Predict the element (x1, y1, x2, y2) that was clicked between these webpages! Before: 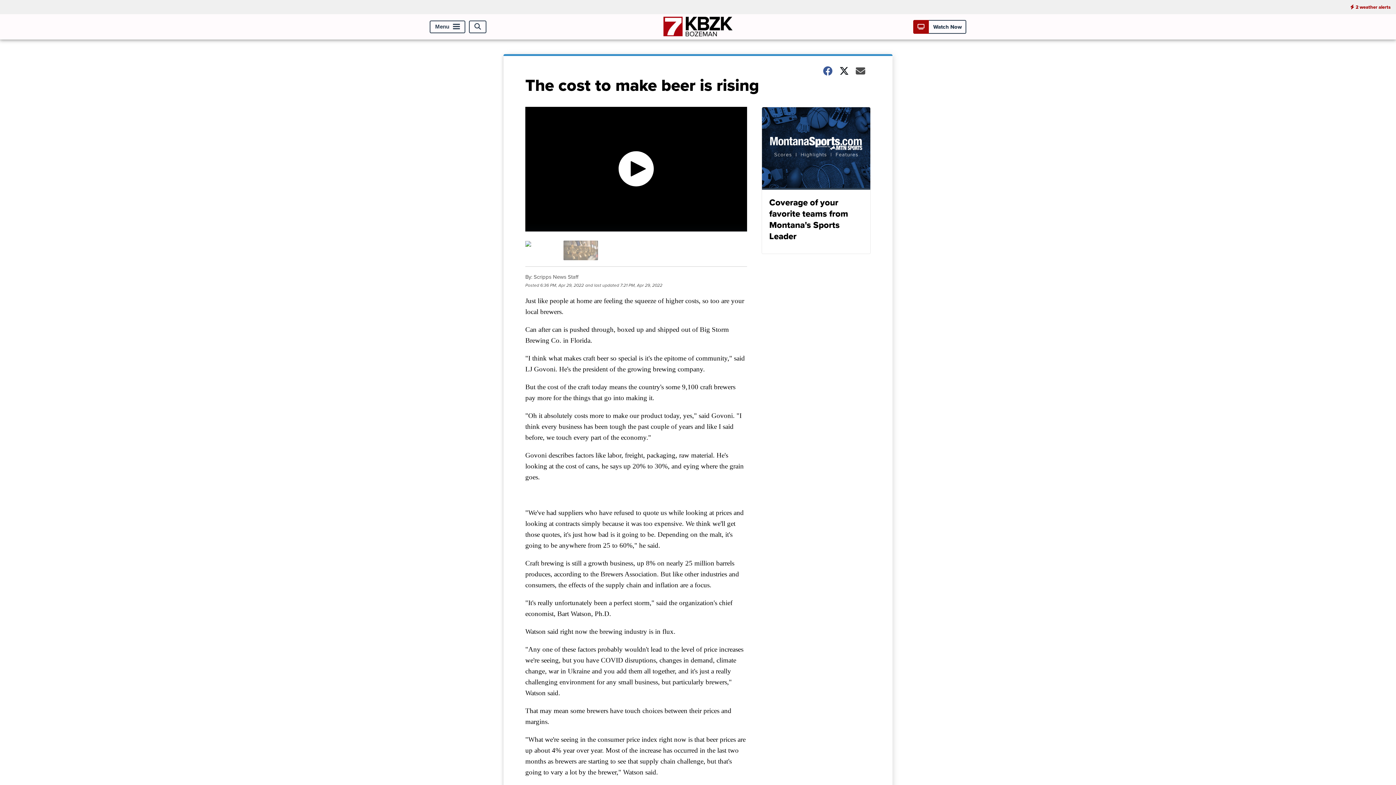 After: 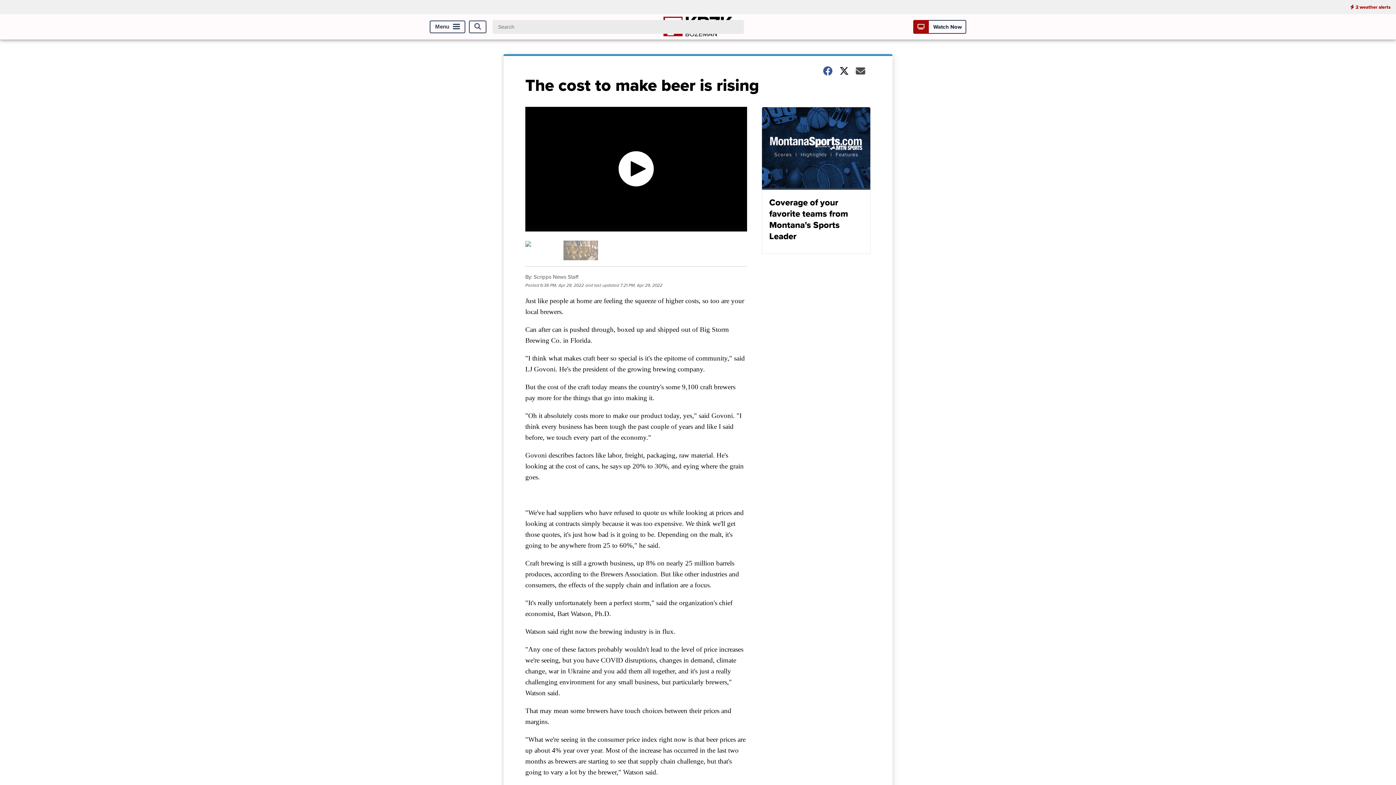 Action: label: Open Search bbox: (469, 20, 486, 33)